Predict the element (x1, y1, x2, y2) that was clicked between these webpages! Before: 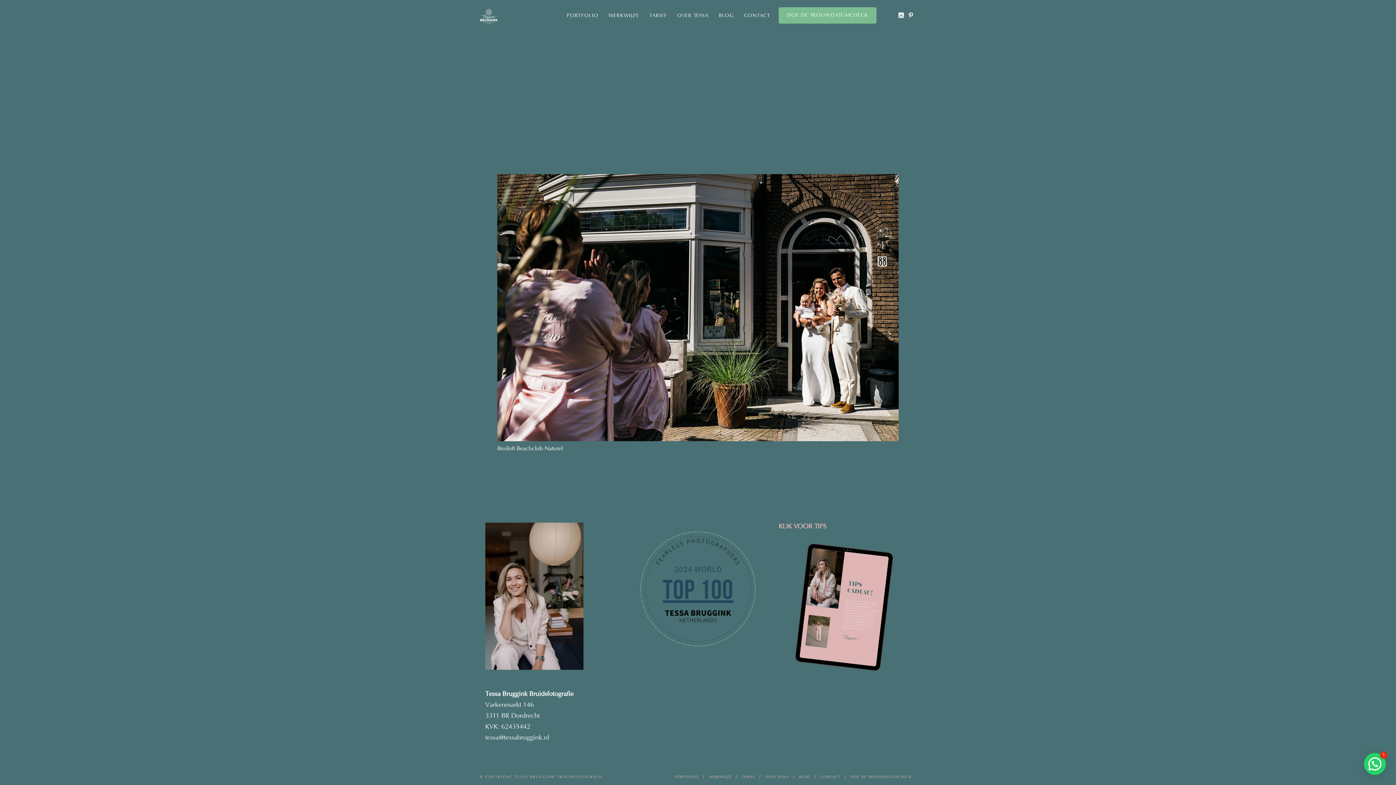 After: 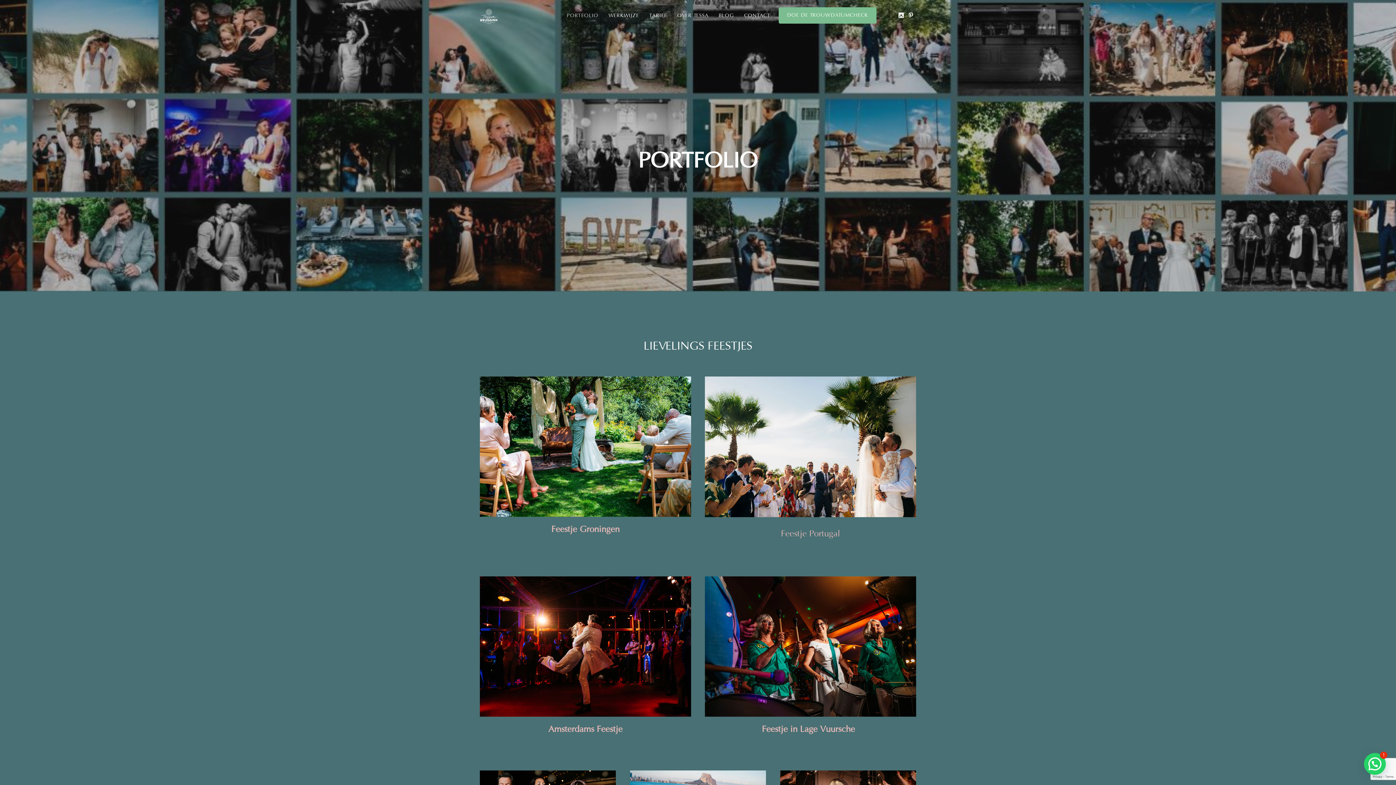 Action: bbox: (561, 10, 603, 20) label: PORTFOLIO